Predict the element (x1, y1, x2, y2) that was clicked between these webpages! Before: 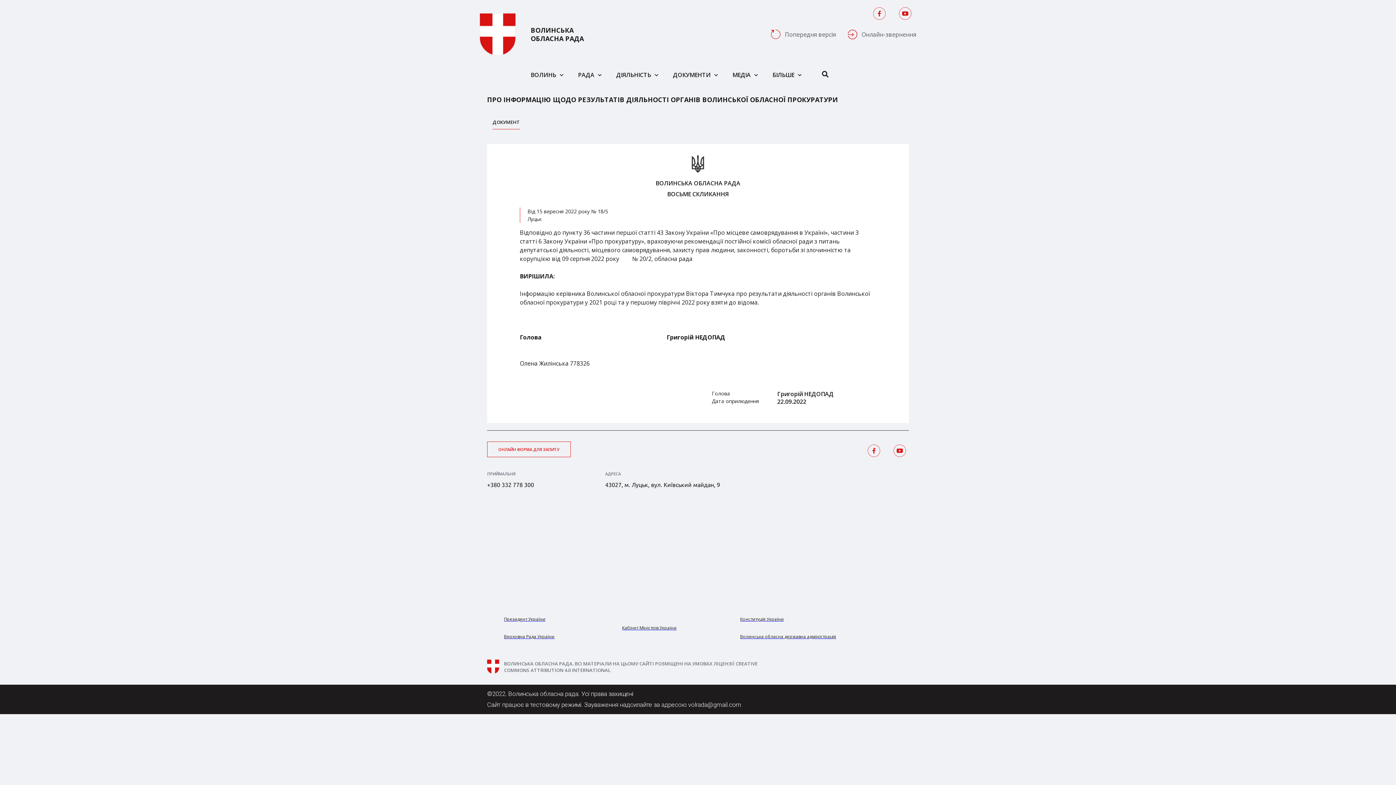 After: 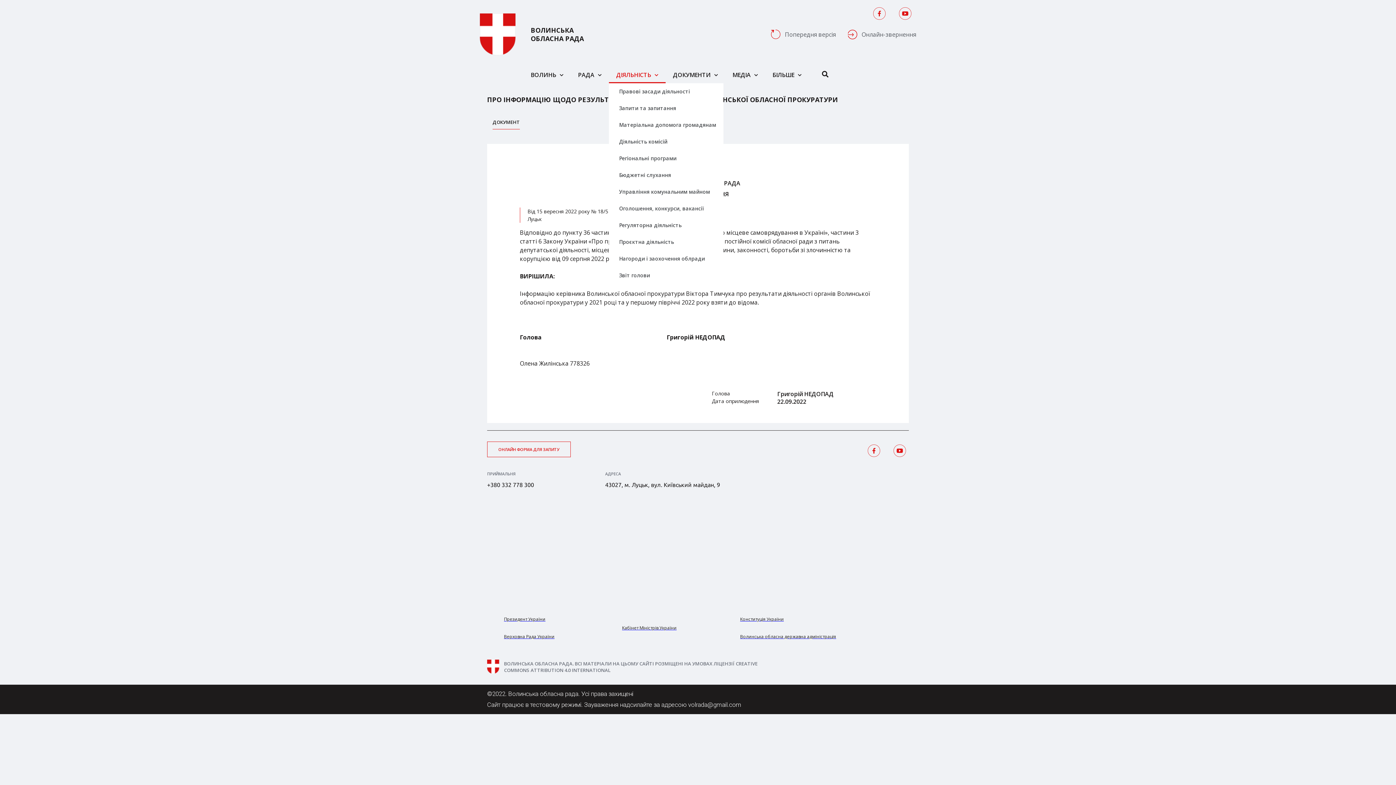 Action: label: ДІЯЛЬНІСТЬ bbox: (609, 66, 665, 83)